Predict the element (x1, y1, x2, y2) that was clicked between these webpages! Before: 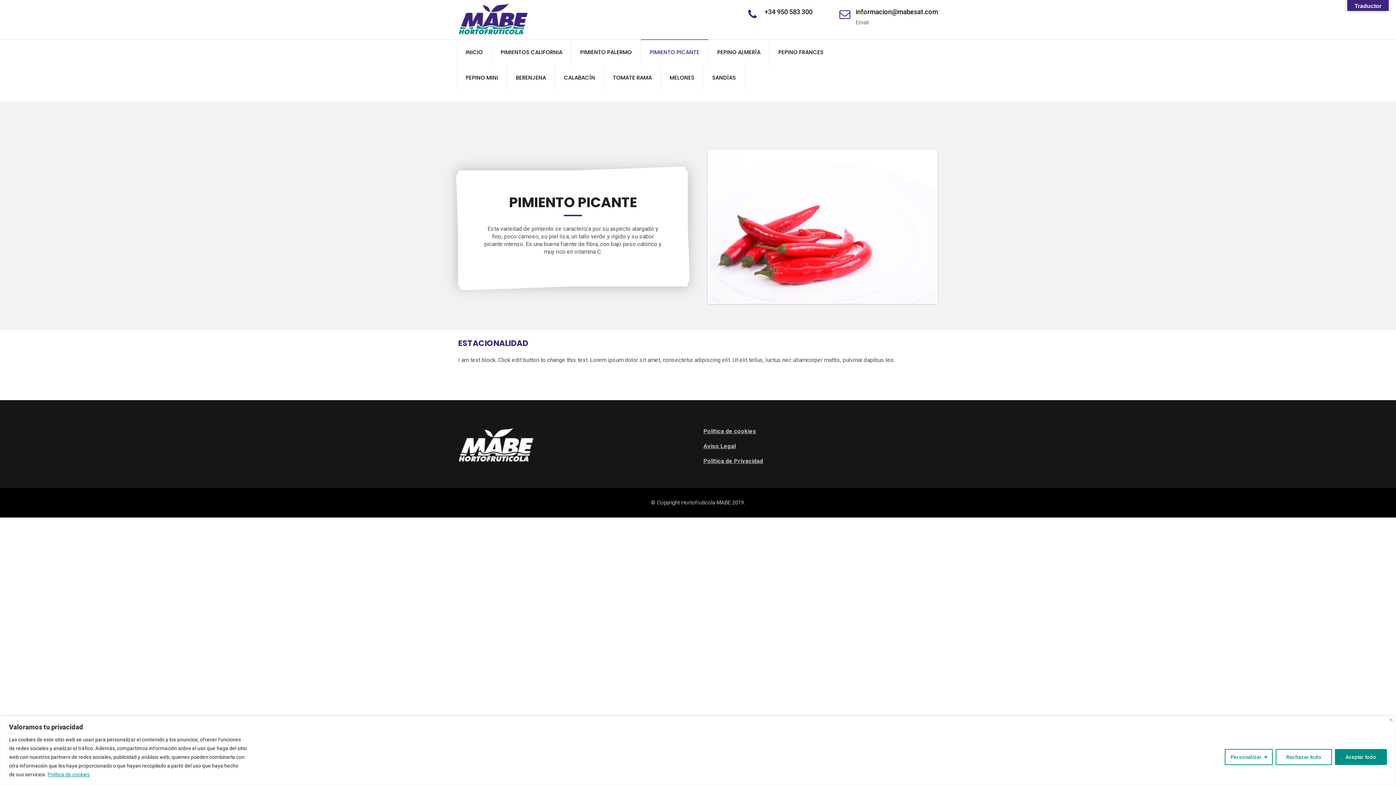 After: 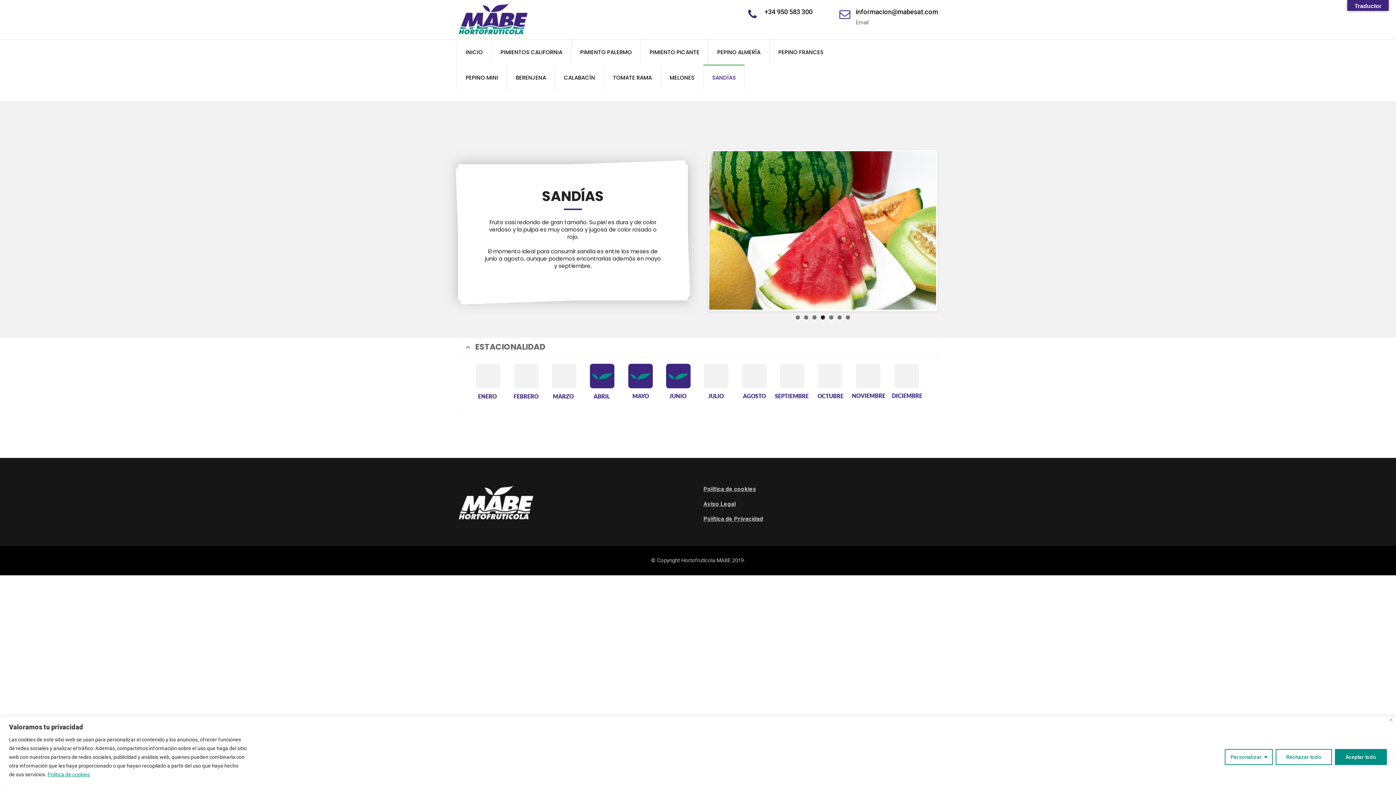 Action: bbox: (703, 65, 744, 90) label: SANDÍAS